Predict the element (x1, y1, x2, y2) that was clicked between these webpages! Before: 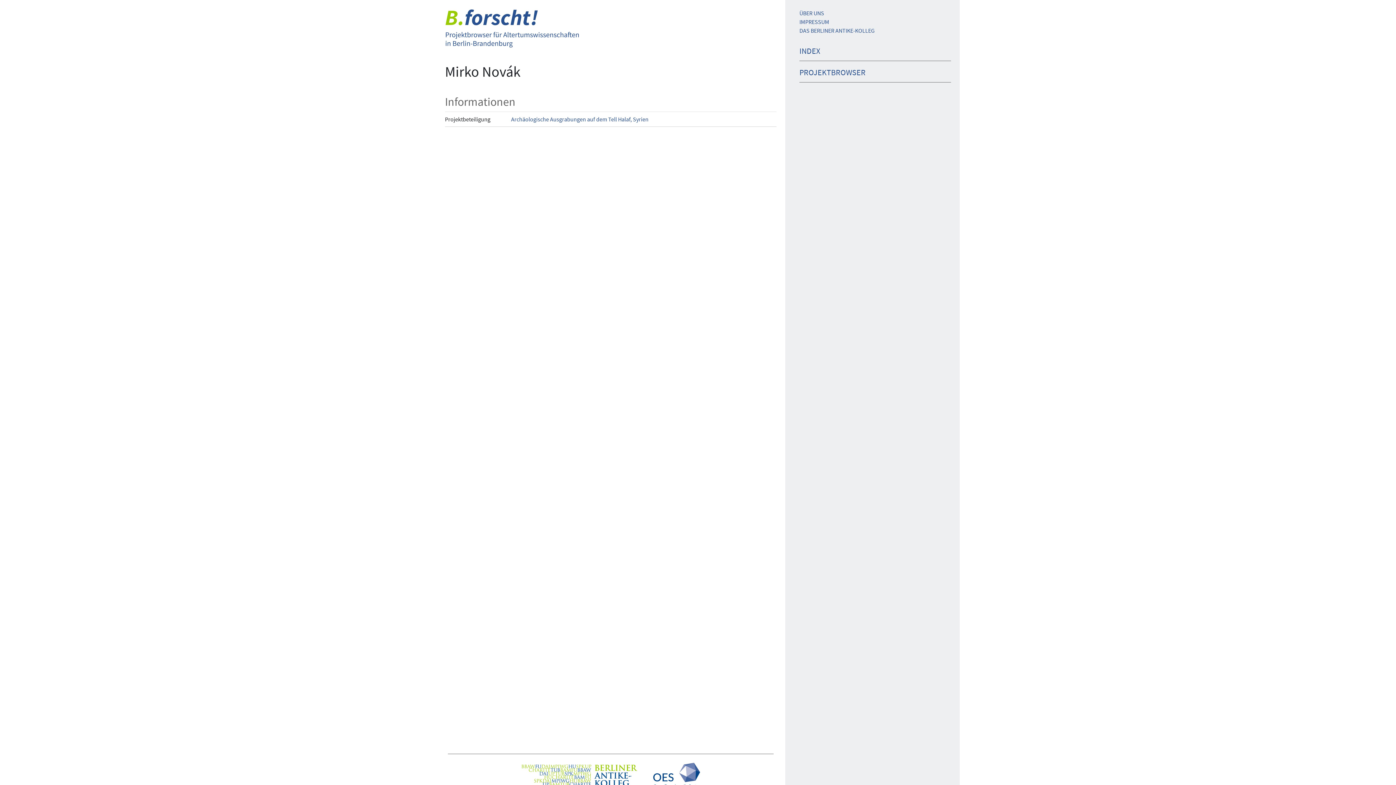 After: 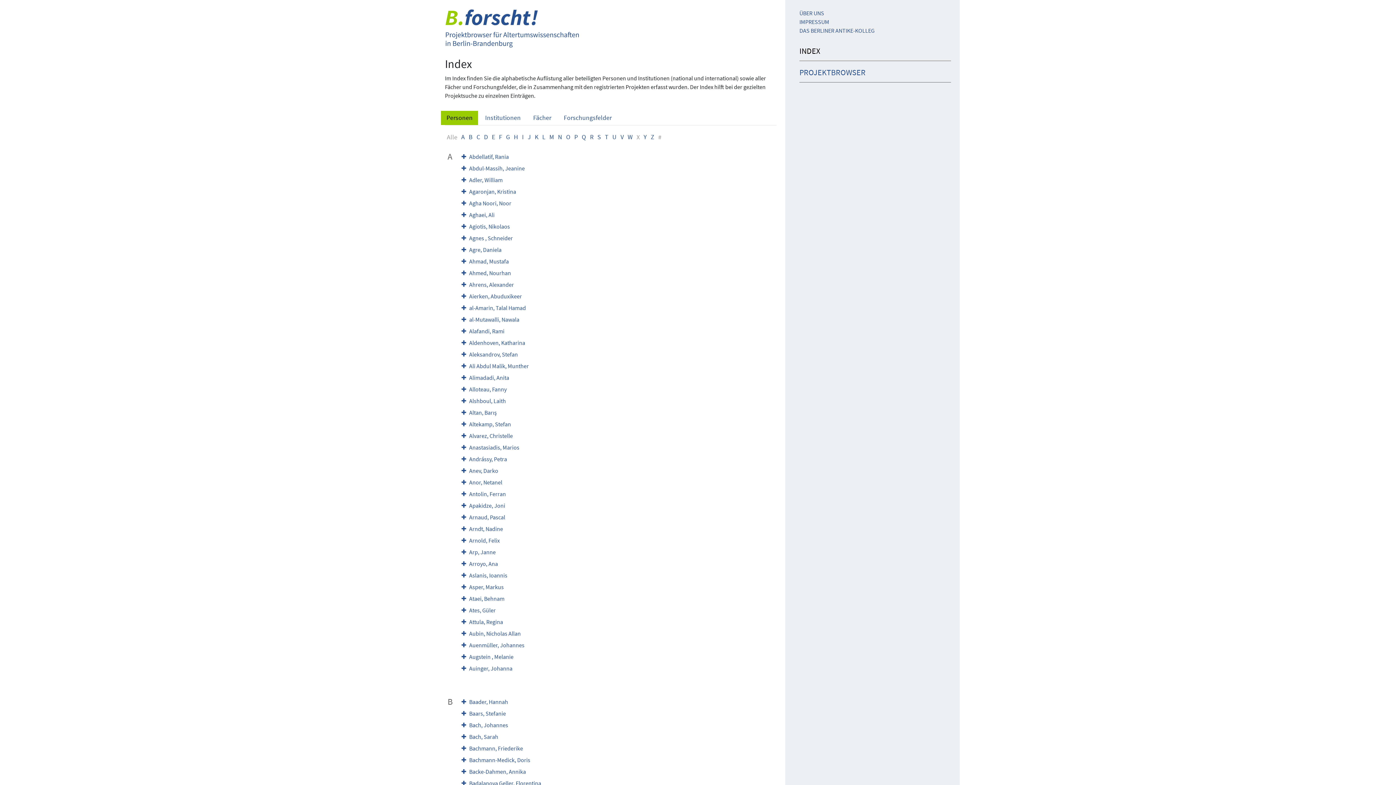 Action: label: INDEX bbox: (799, 45, 820, 56)